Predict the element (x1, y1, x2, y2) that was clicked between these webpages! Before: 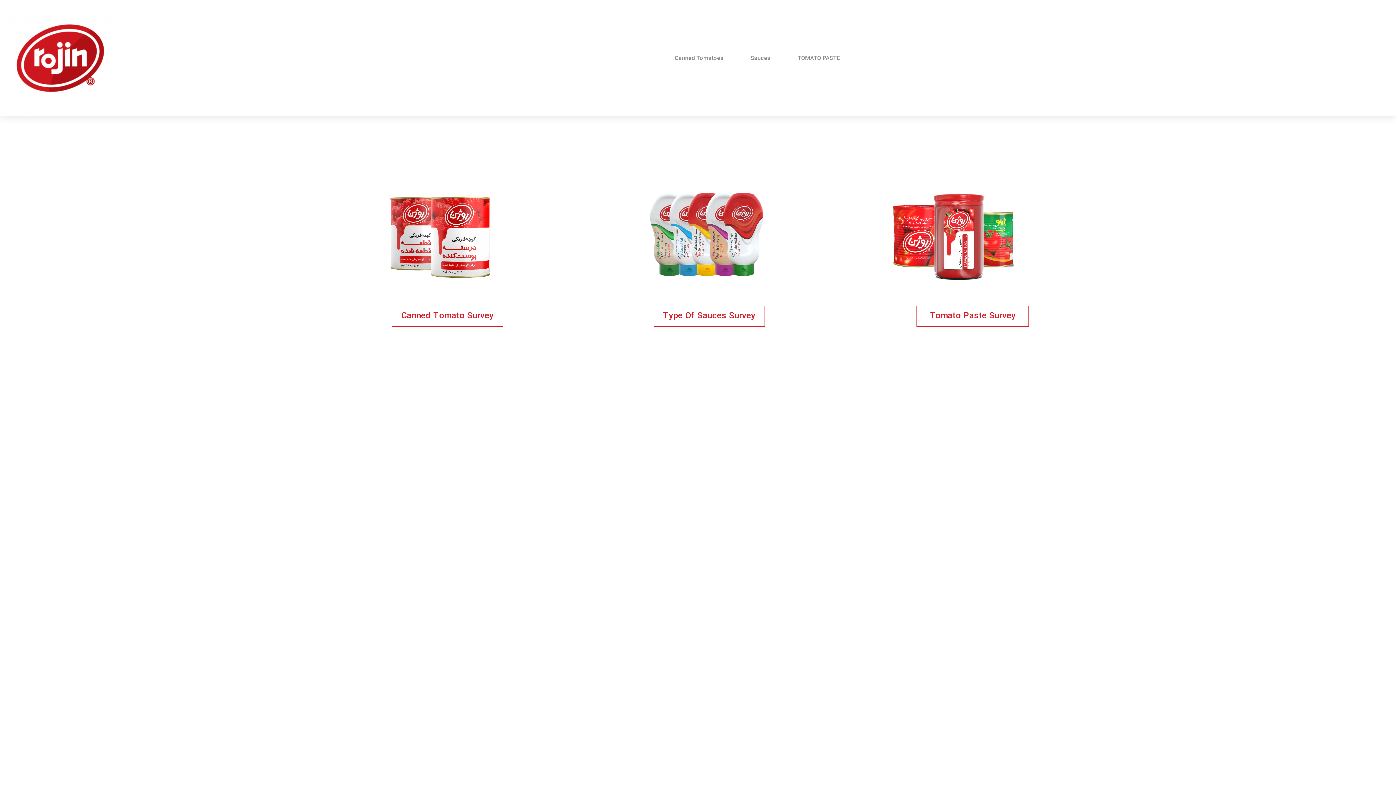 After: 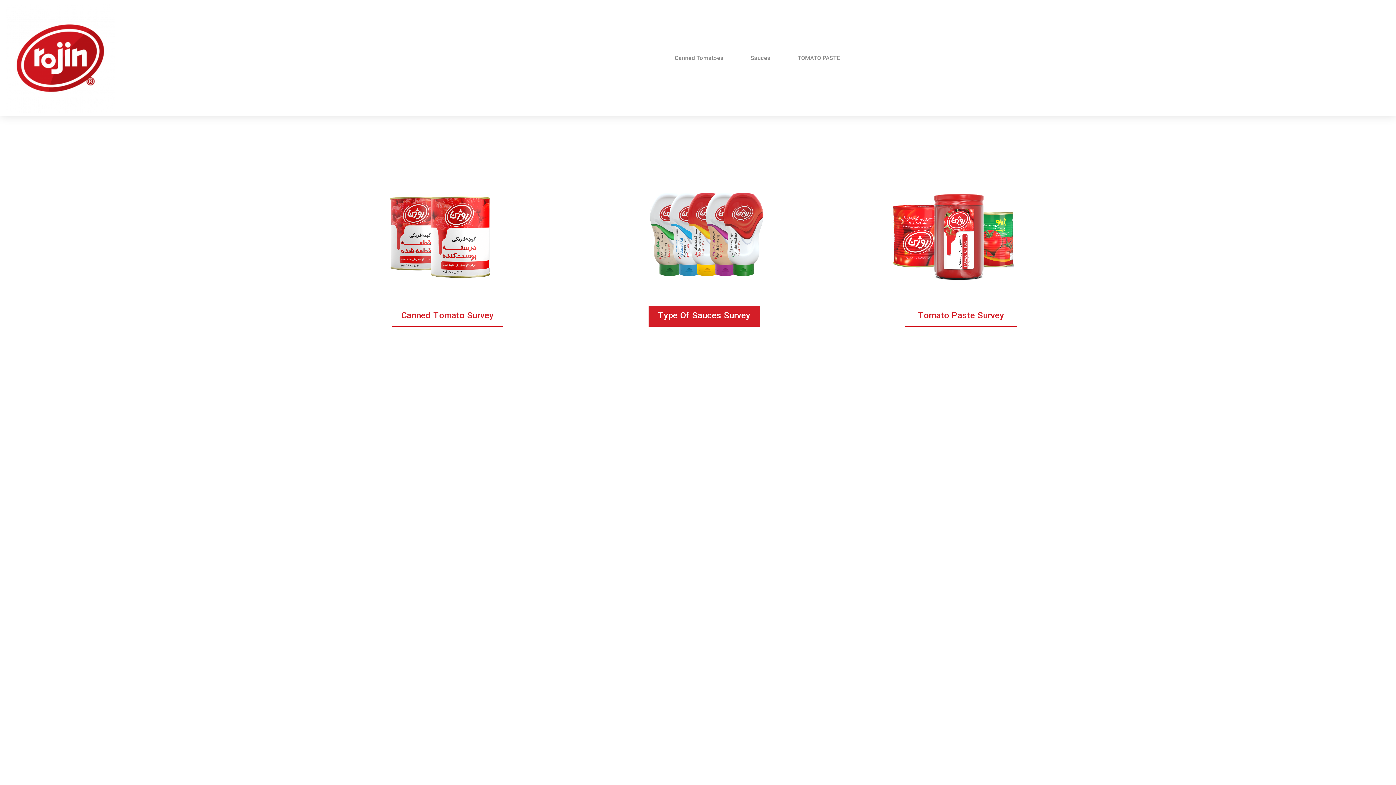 Action: bbox: (653, 305, 765, 326) label: Type Of Sauces Survey